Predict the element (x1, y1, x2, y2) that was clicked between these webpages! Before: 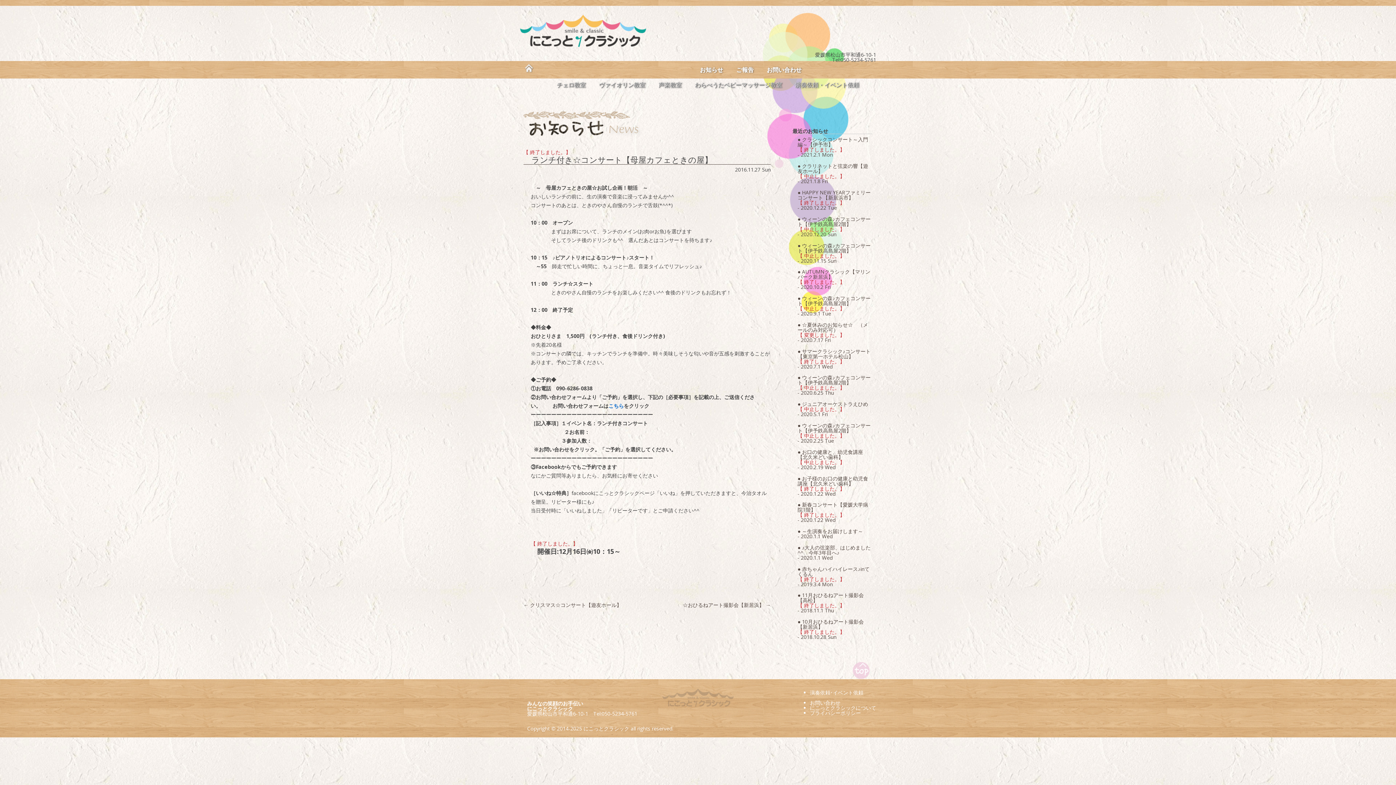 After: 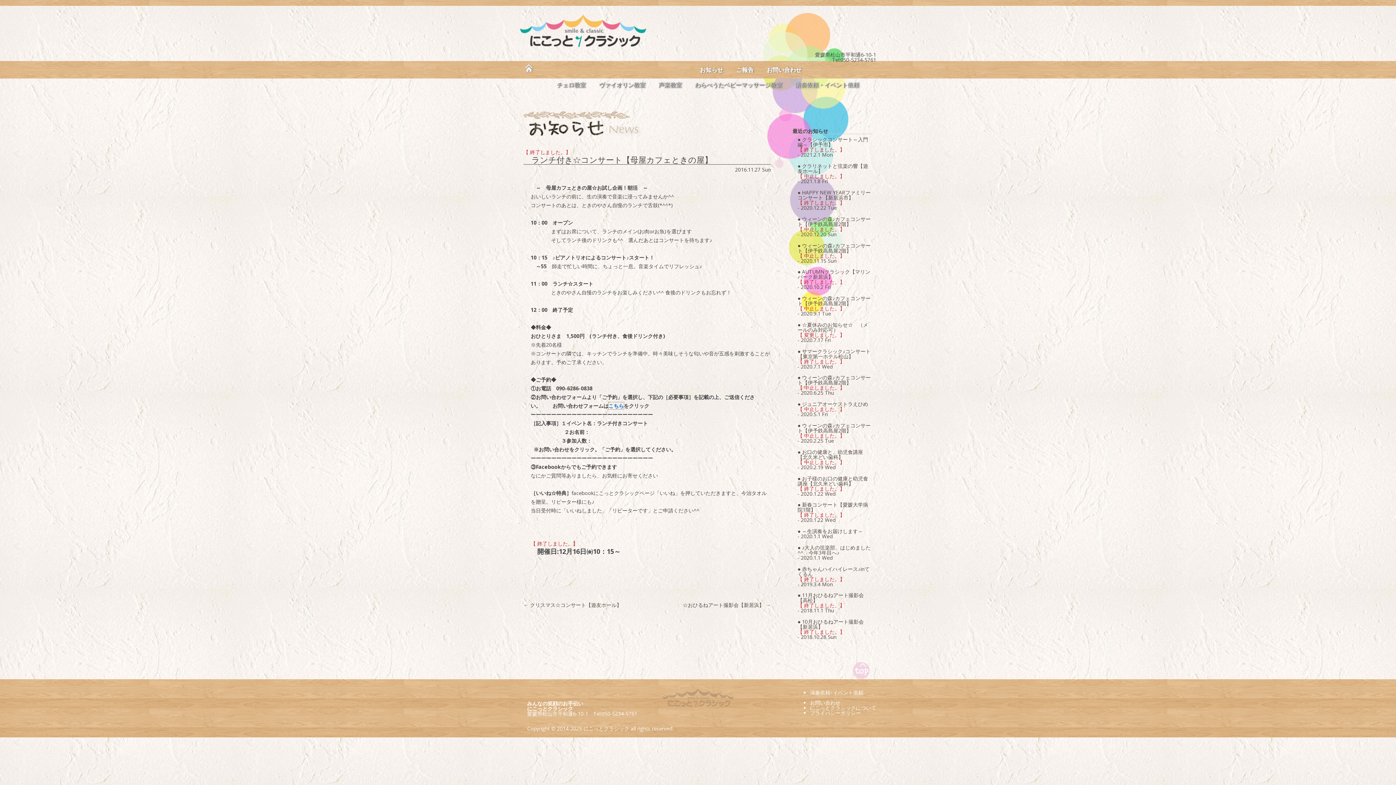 Action: bbox: (608, 402, 624, 409) label: こちら